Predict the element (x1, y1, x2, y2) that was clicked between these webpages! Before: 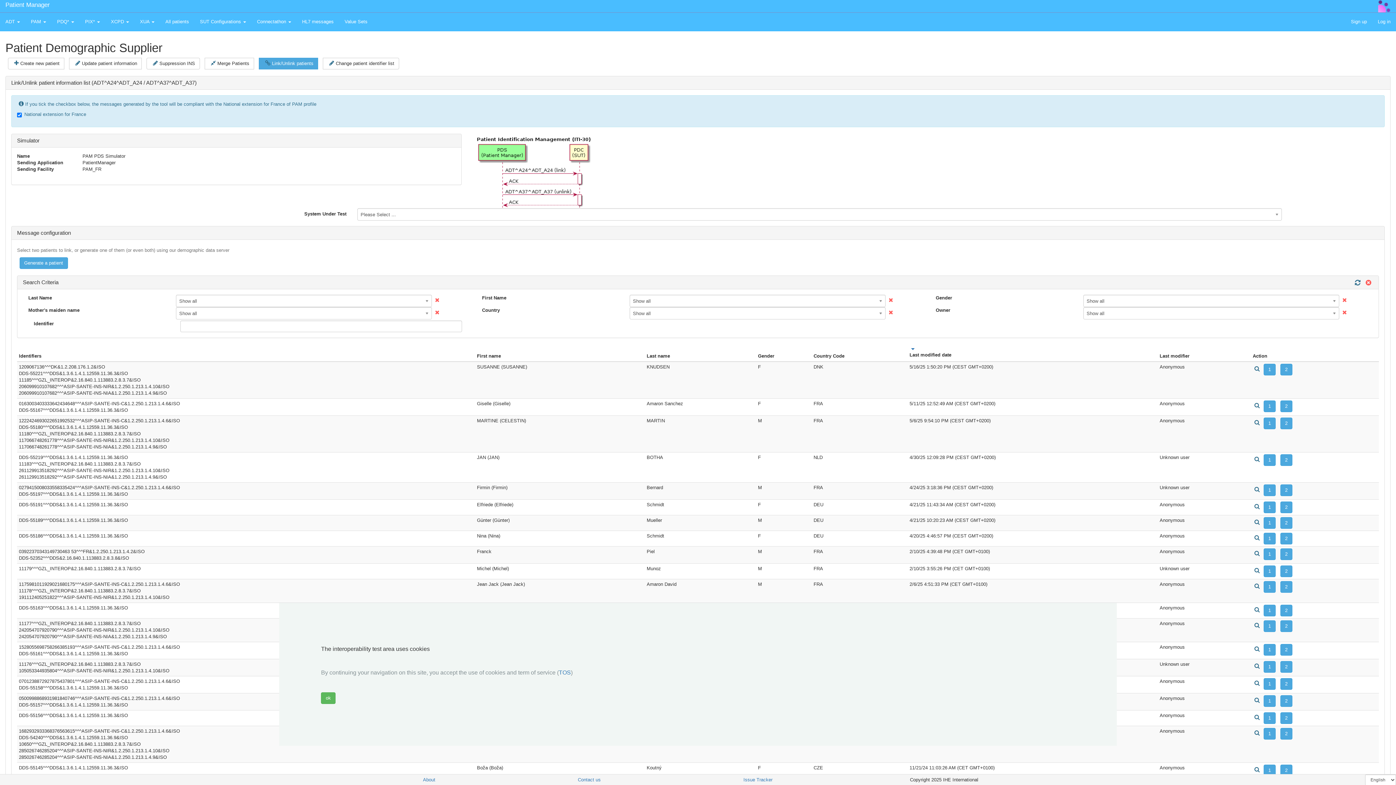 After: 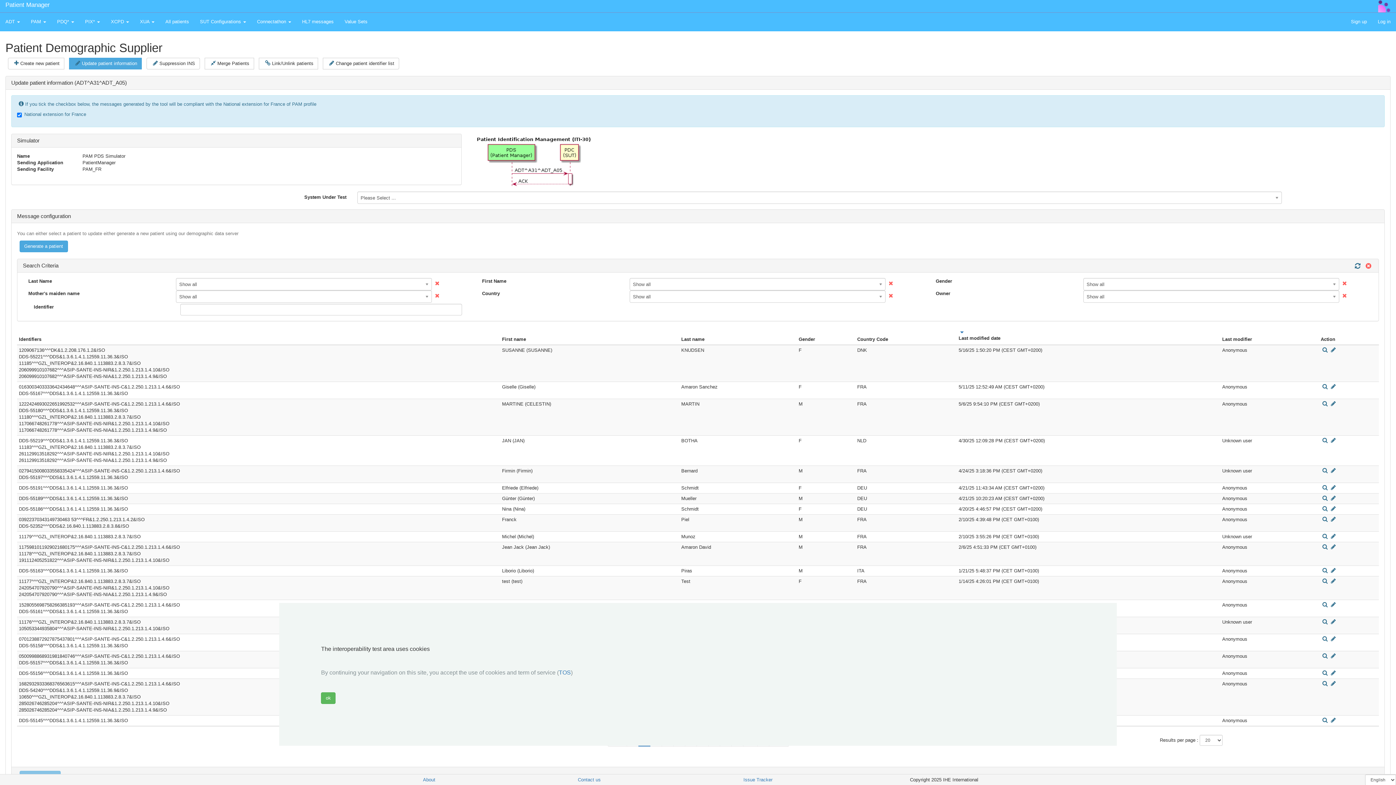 Action: label: Update patient information bbox: (69, 57, 141, 69)